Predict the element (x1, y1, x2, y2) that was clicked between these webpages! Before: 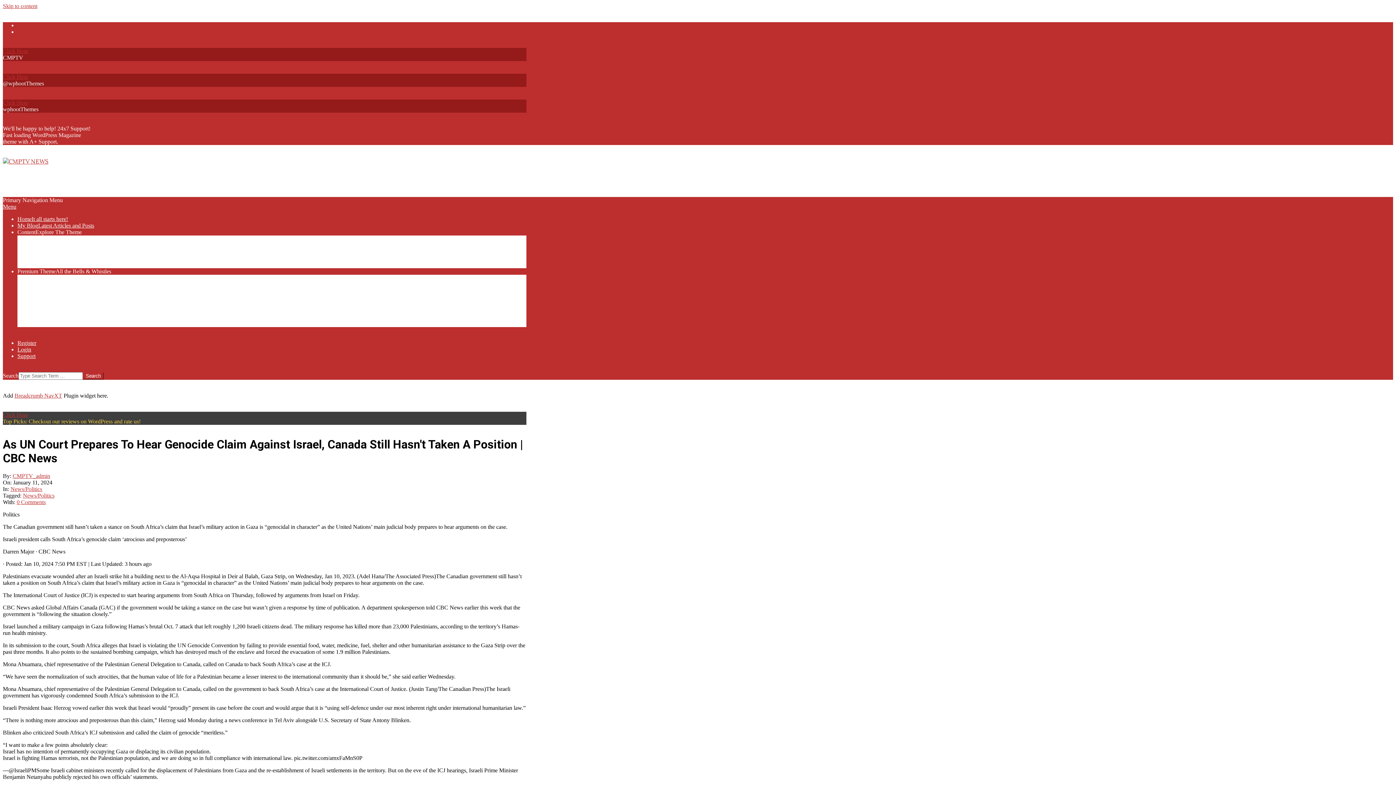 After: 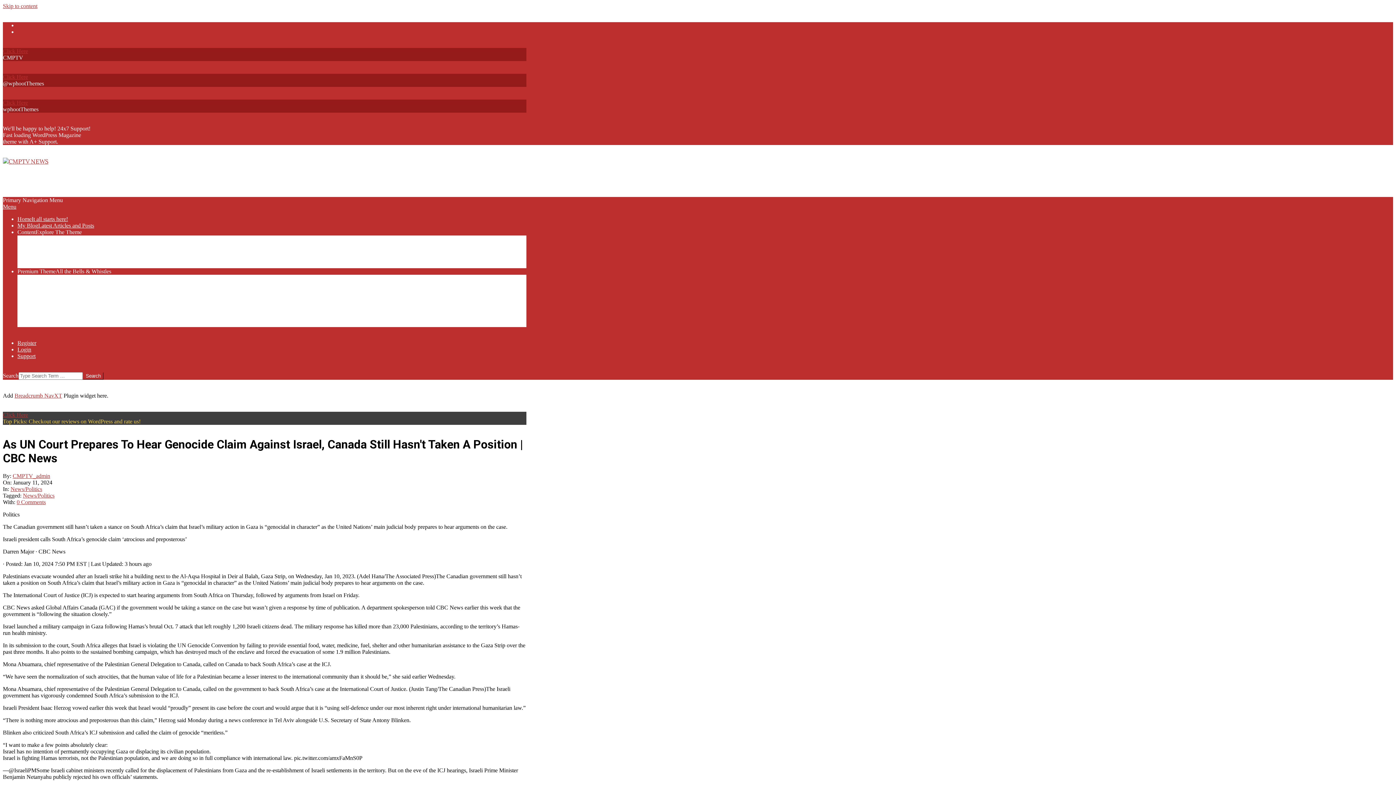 Action: bbox: (17, 340, 36, 346) label: Register